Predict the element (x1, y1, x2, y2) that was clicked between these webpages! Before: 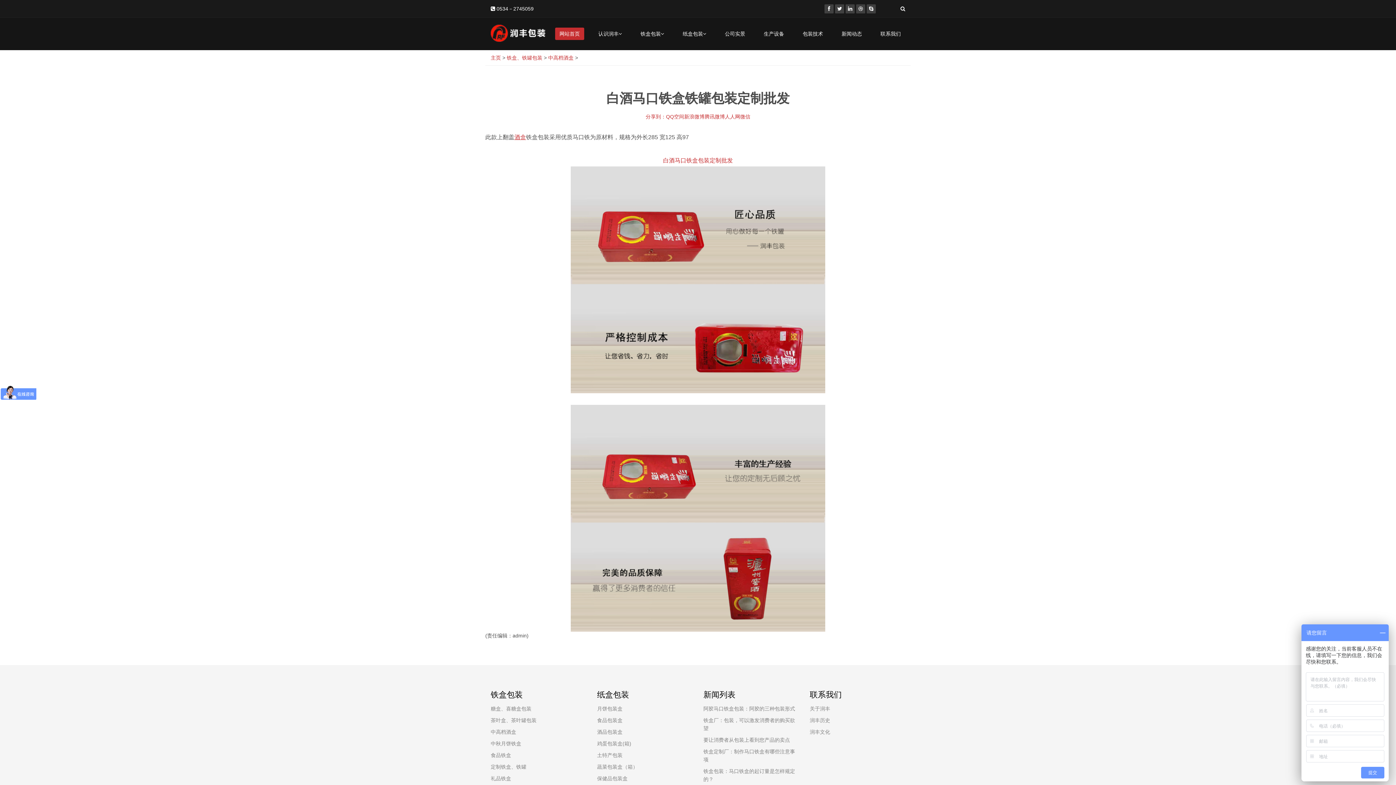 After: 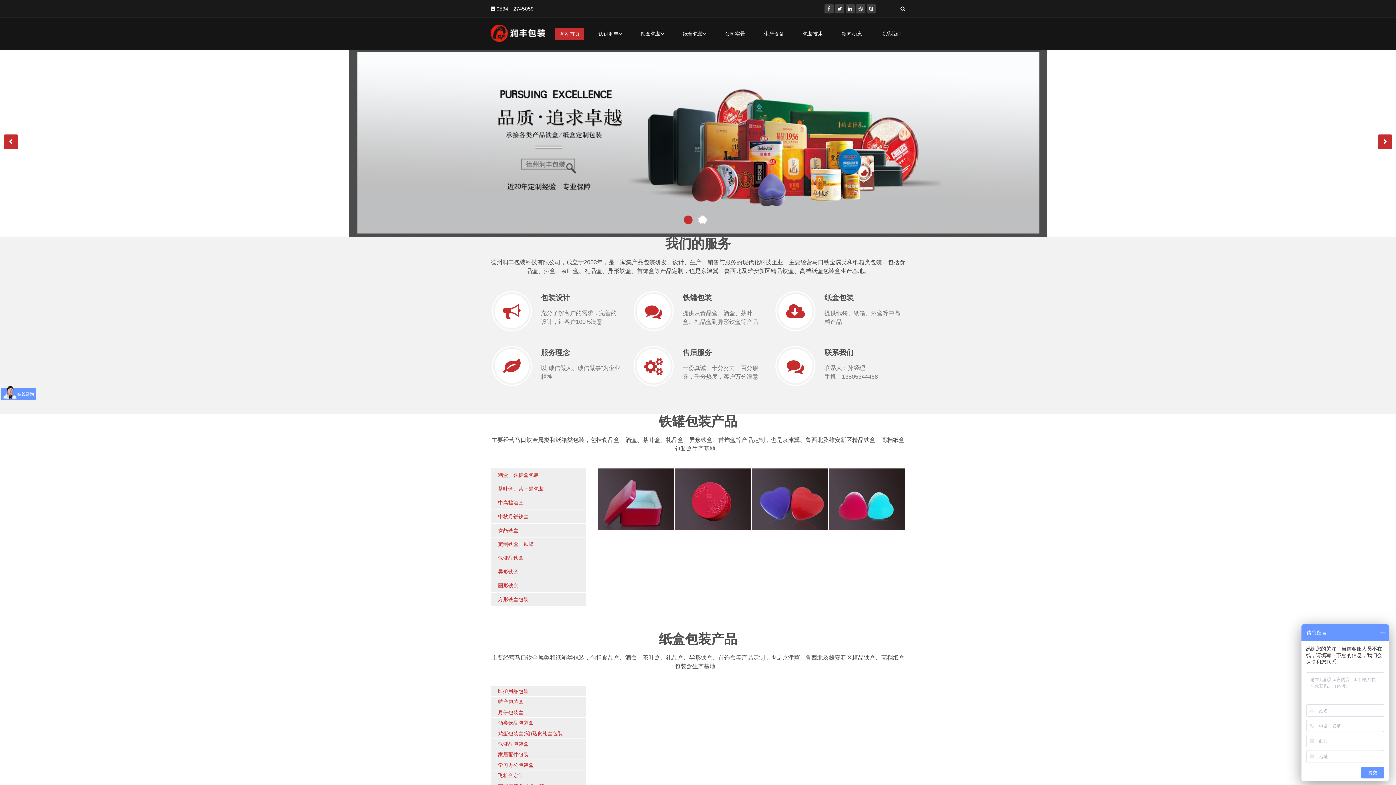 Action: bbox: (824, 4, 833, 13)